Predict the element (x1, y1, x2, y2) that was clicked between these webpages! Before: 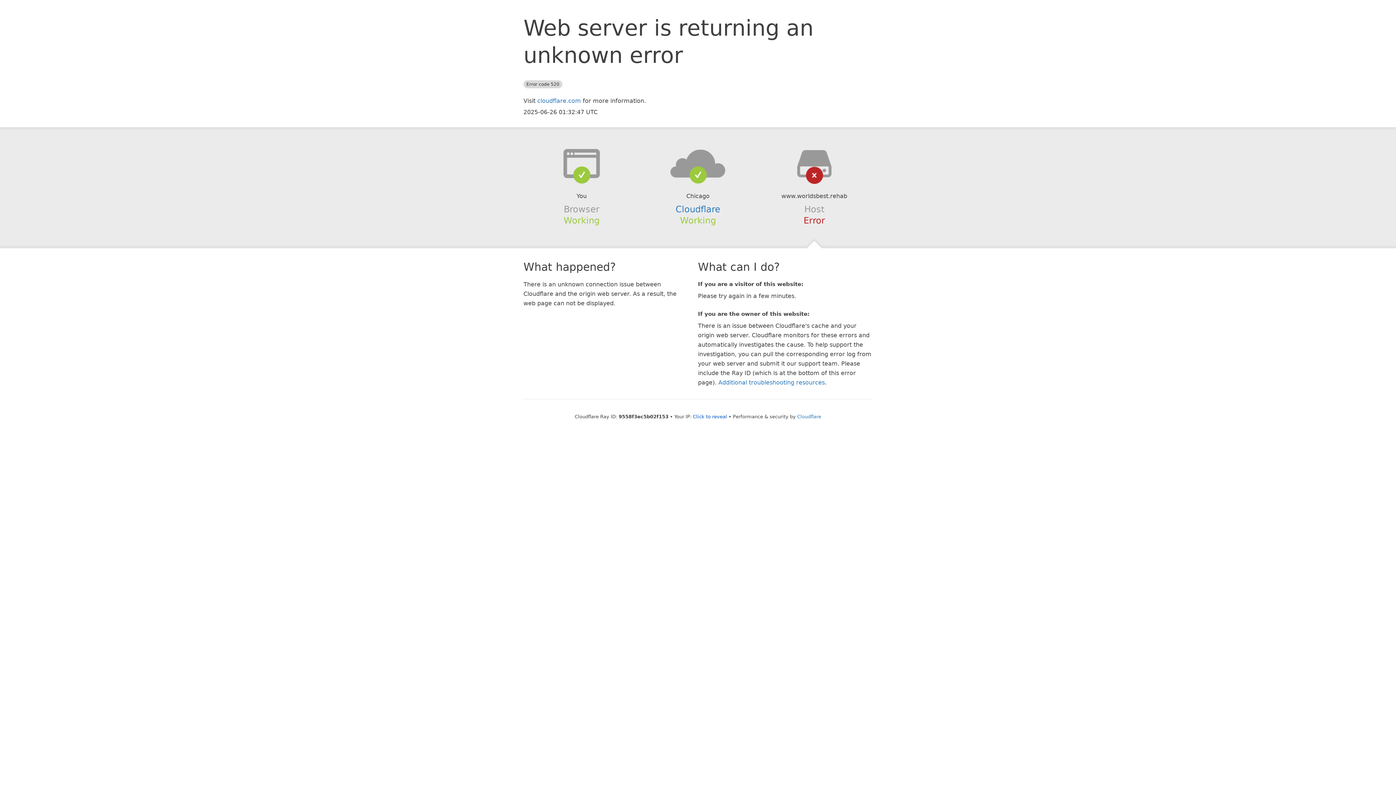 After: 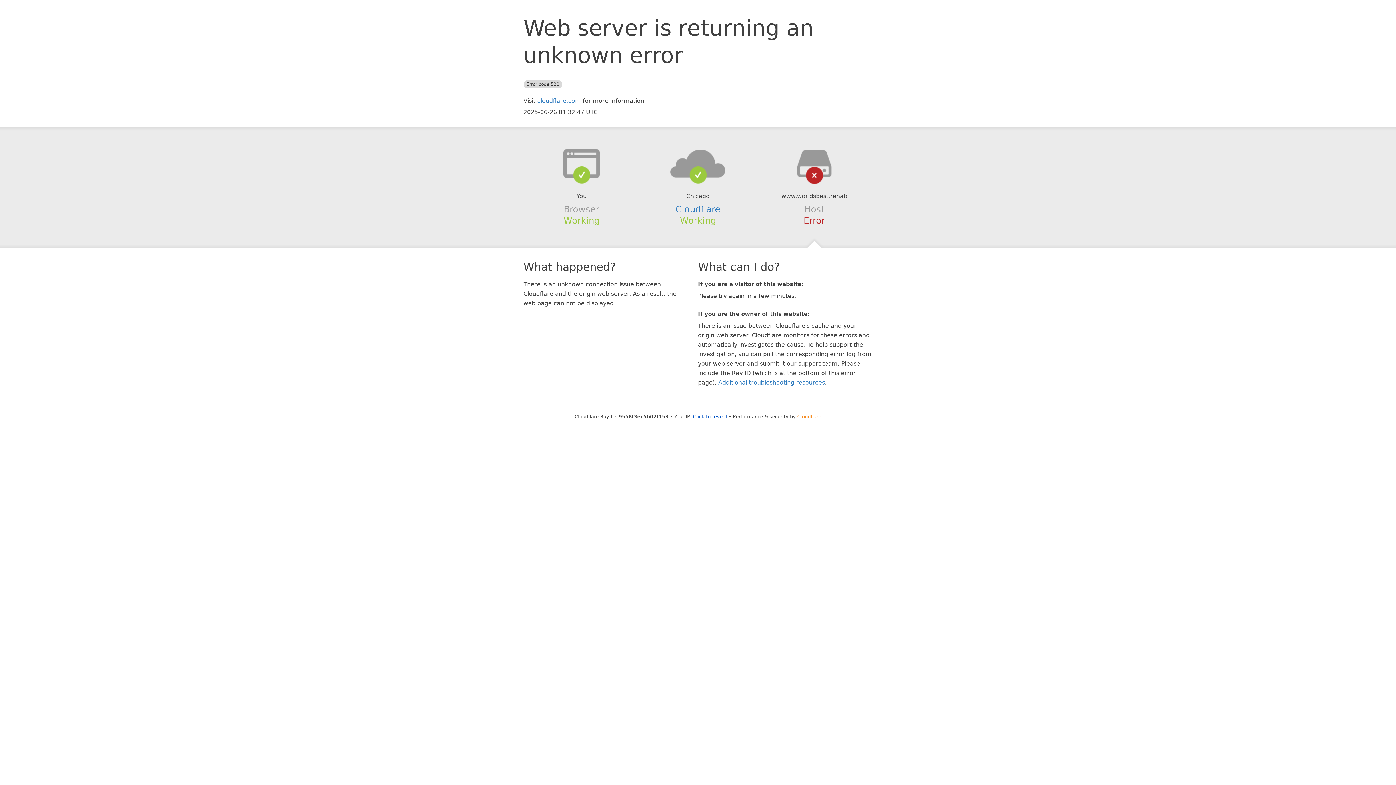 Action: label: Cloudflare bbox: (797, 414, 821, 419)